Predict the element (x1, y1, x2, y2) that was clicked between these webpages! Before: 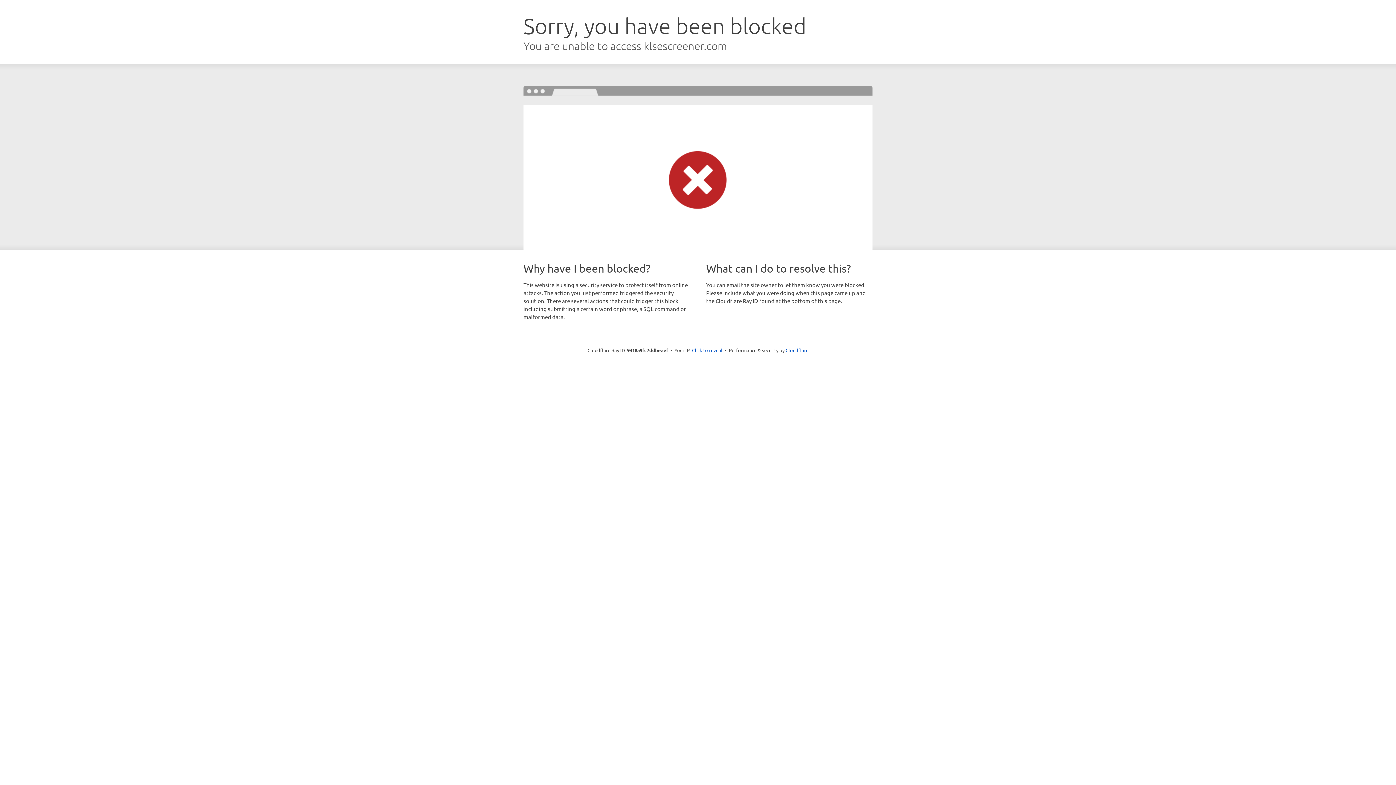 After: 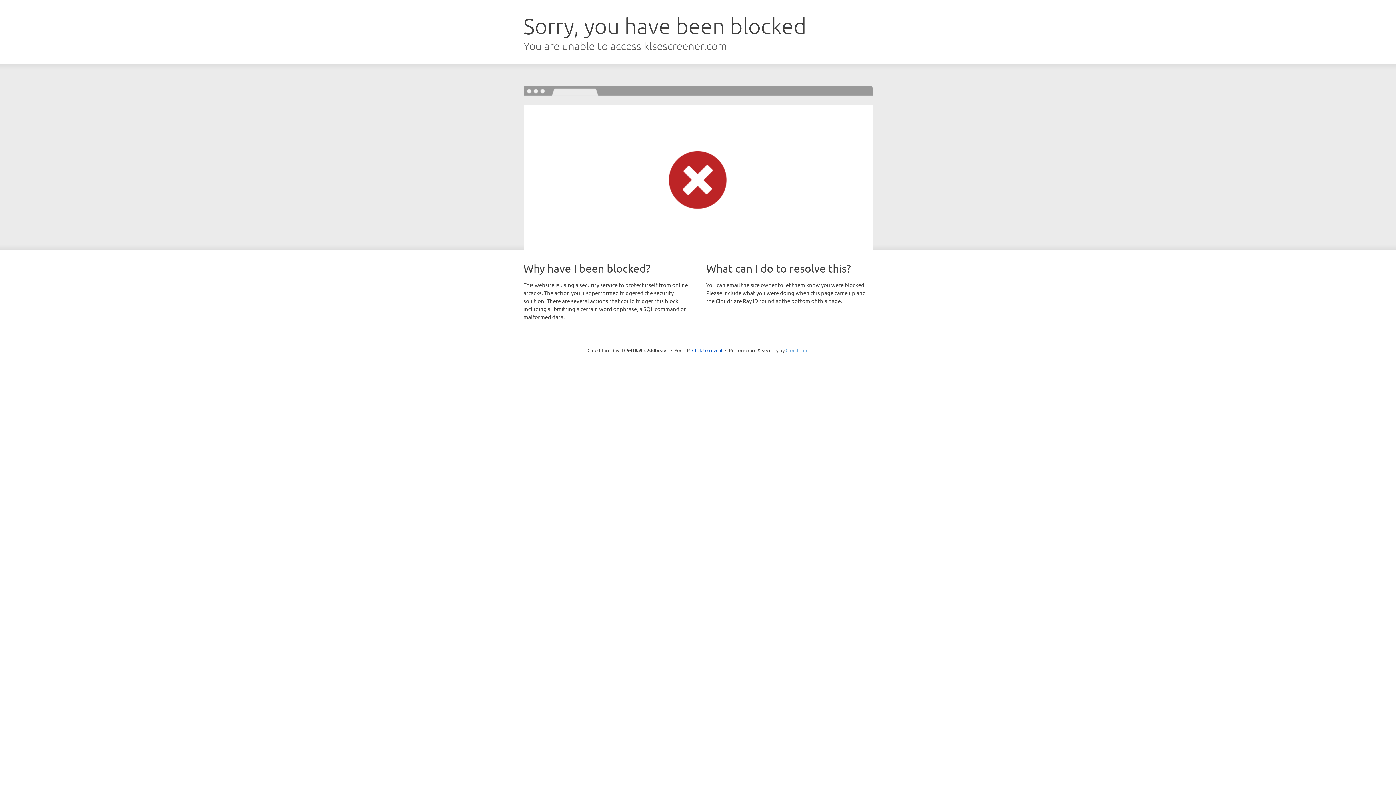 Action: label: Cloudflare bbox: (785, 347, 808, 353)